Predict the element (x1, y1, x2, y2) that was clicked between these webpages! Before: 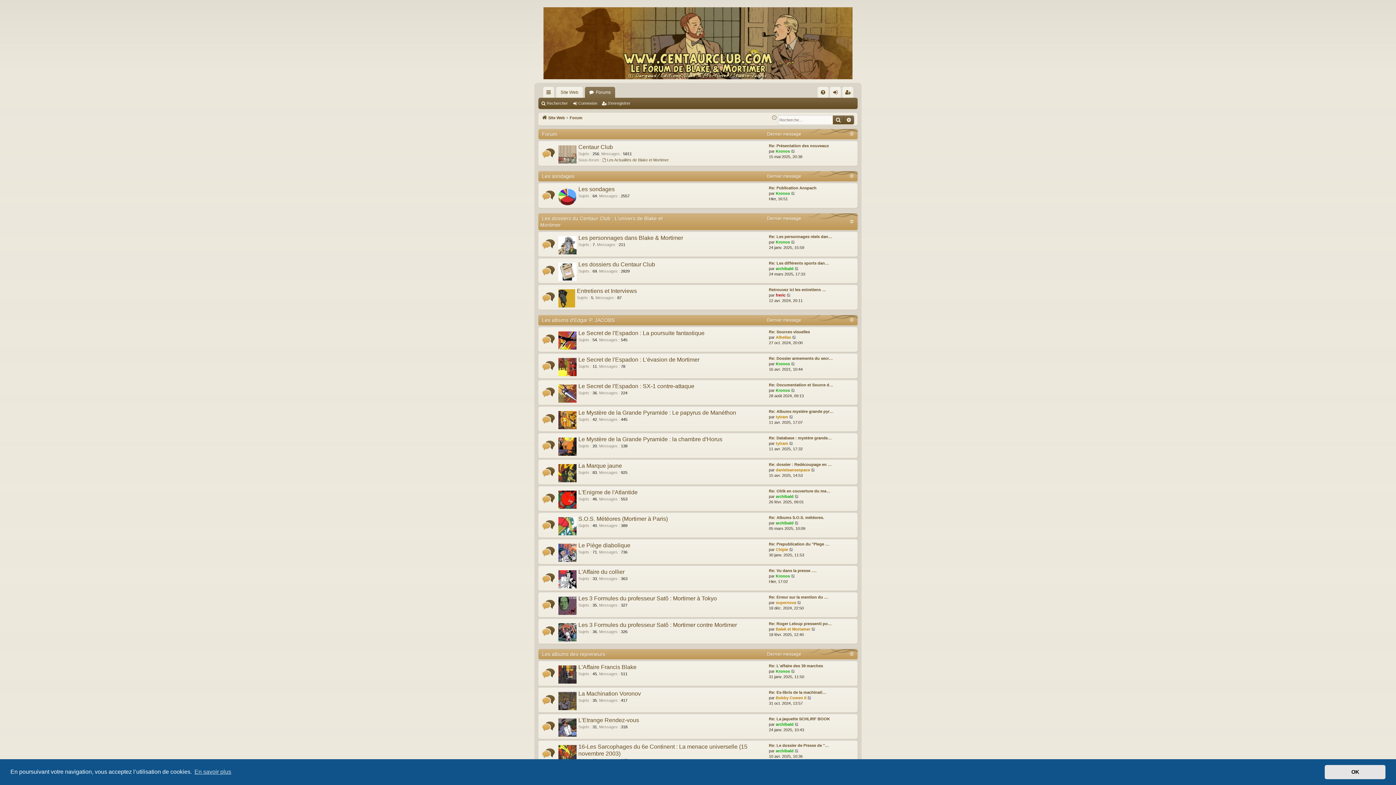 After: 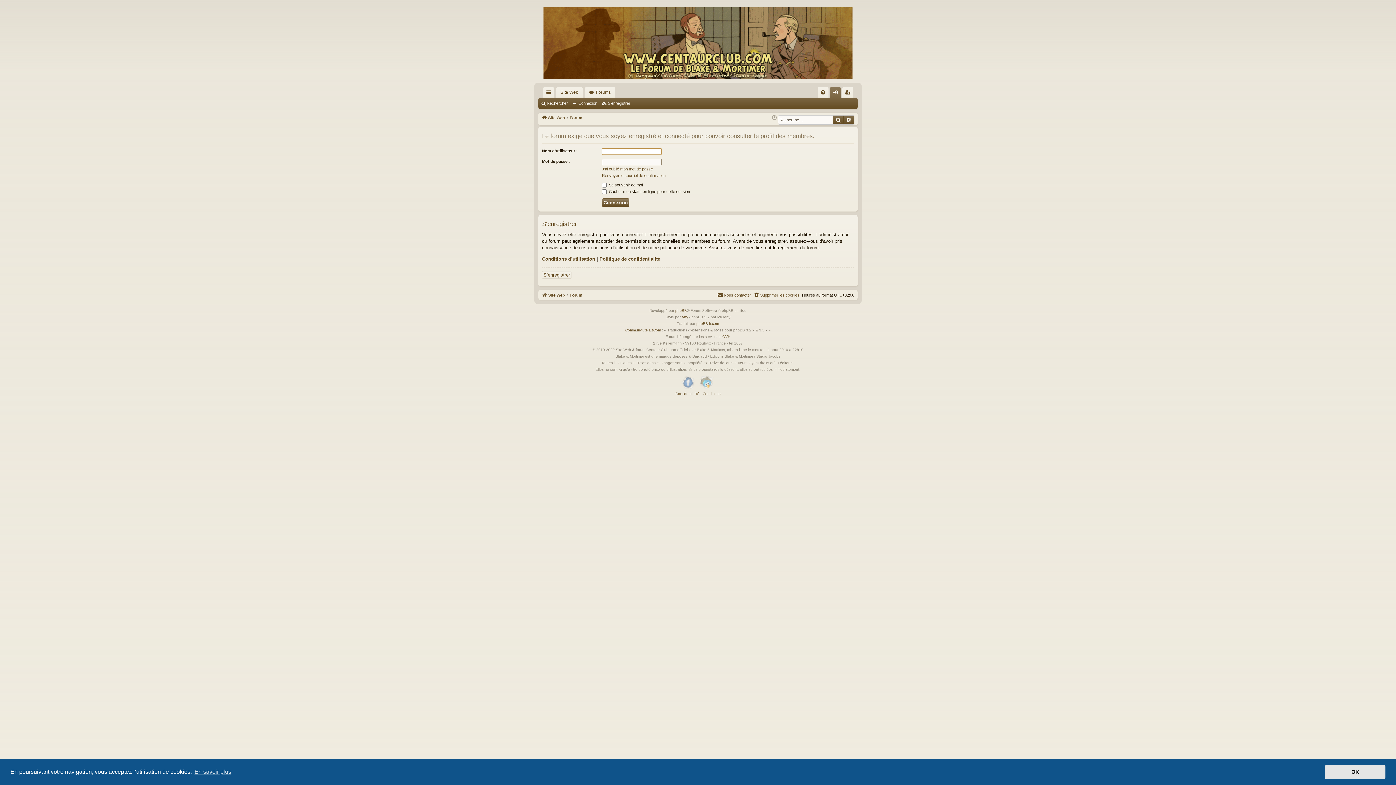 Action: label: tytram bbox: (776, 414, 788, 419)